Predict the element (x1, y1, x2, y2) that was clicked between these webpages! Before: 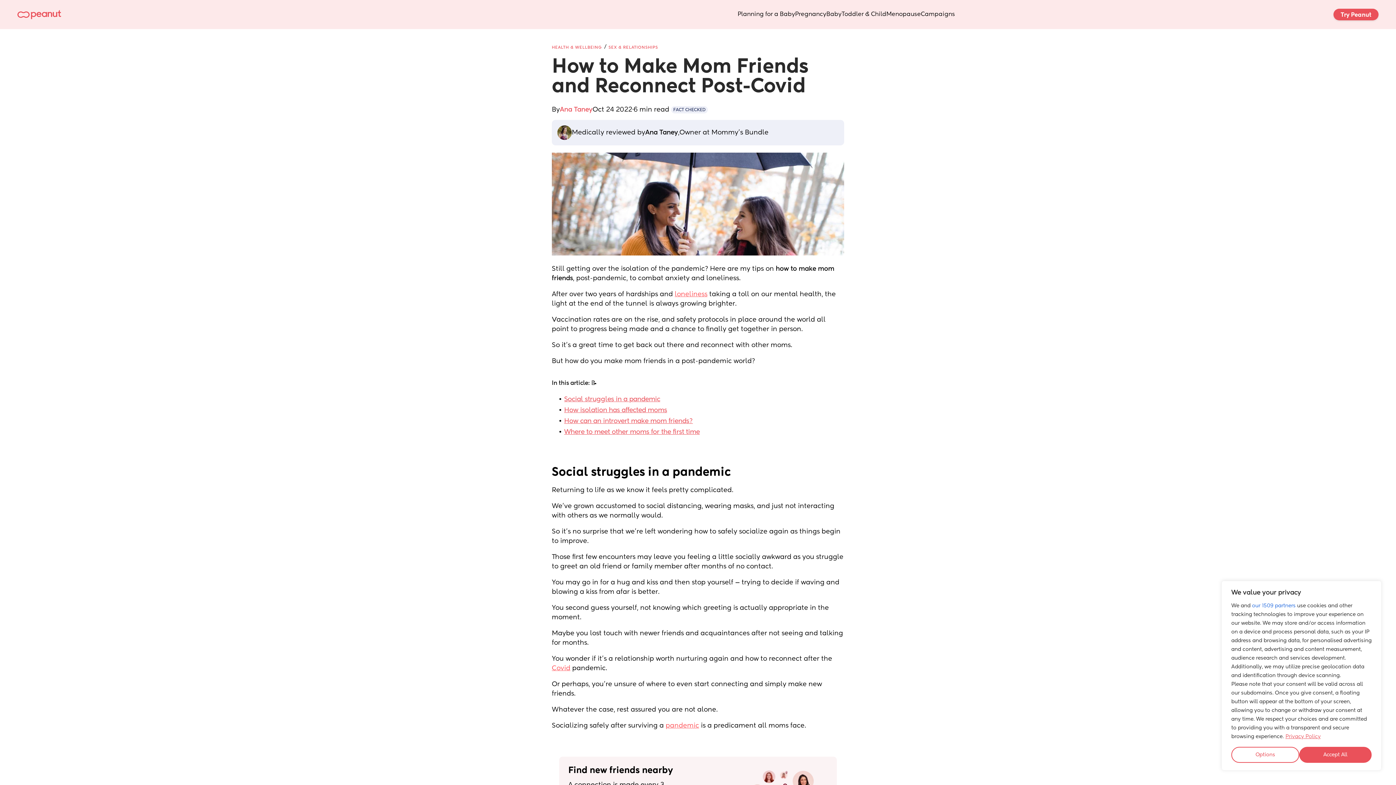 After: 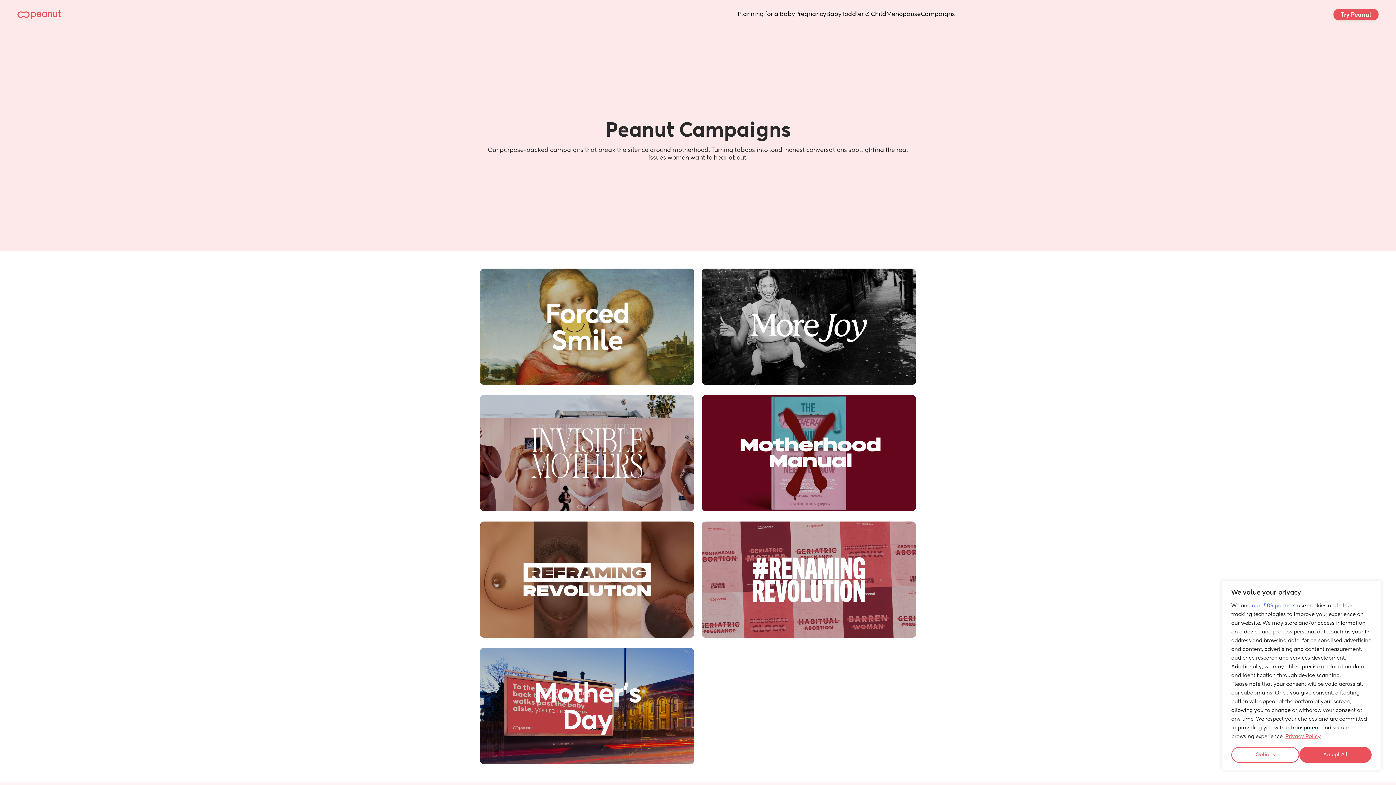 Action: label: Campaigns bbox: (921, 10, 955, 18)